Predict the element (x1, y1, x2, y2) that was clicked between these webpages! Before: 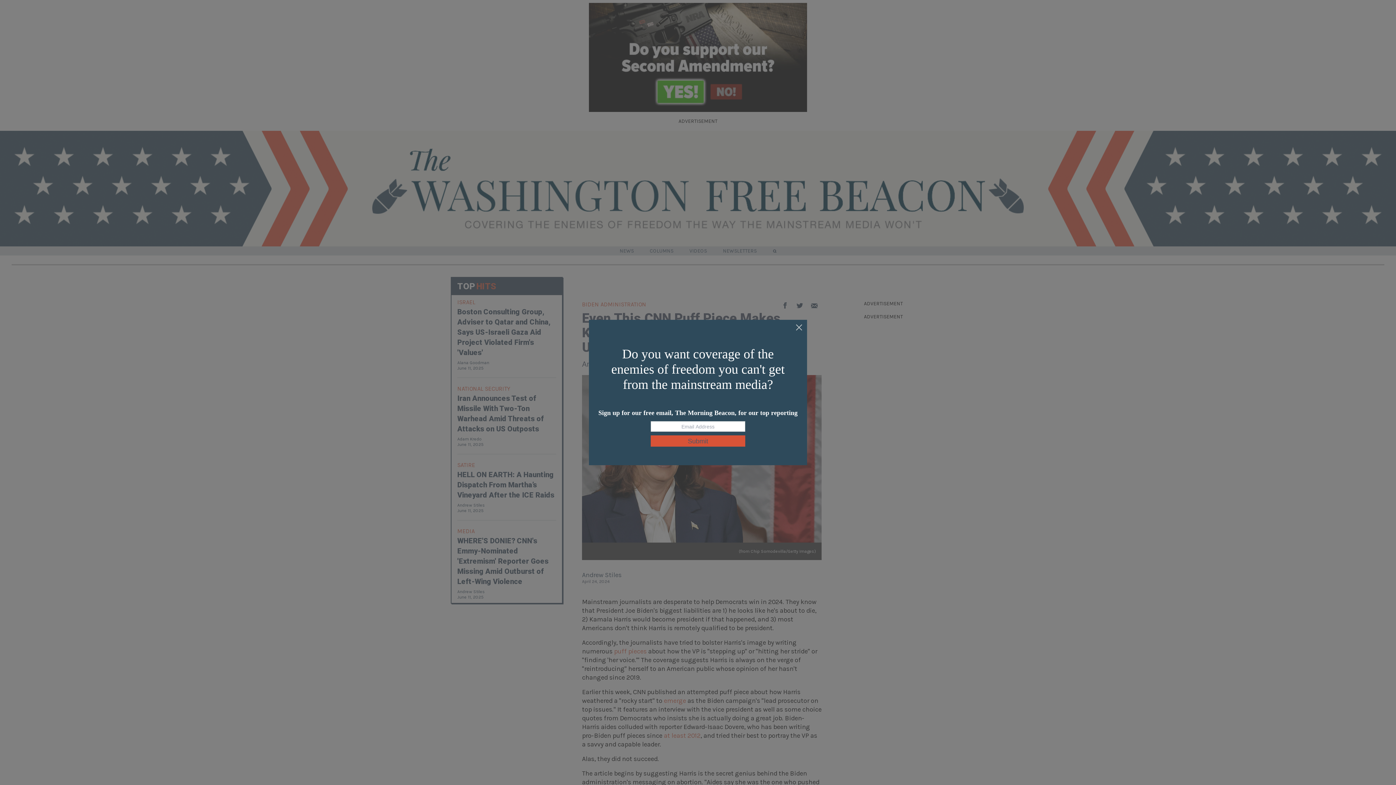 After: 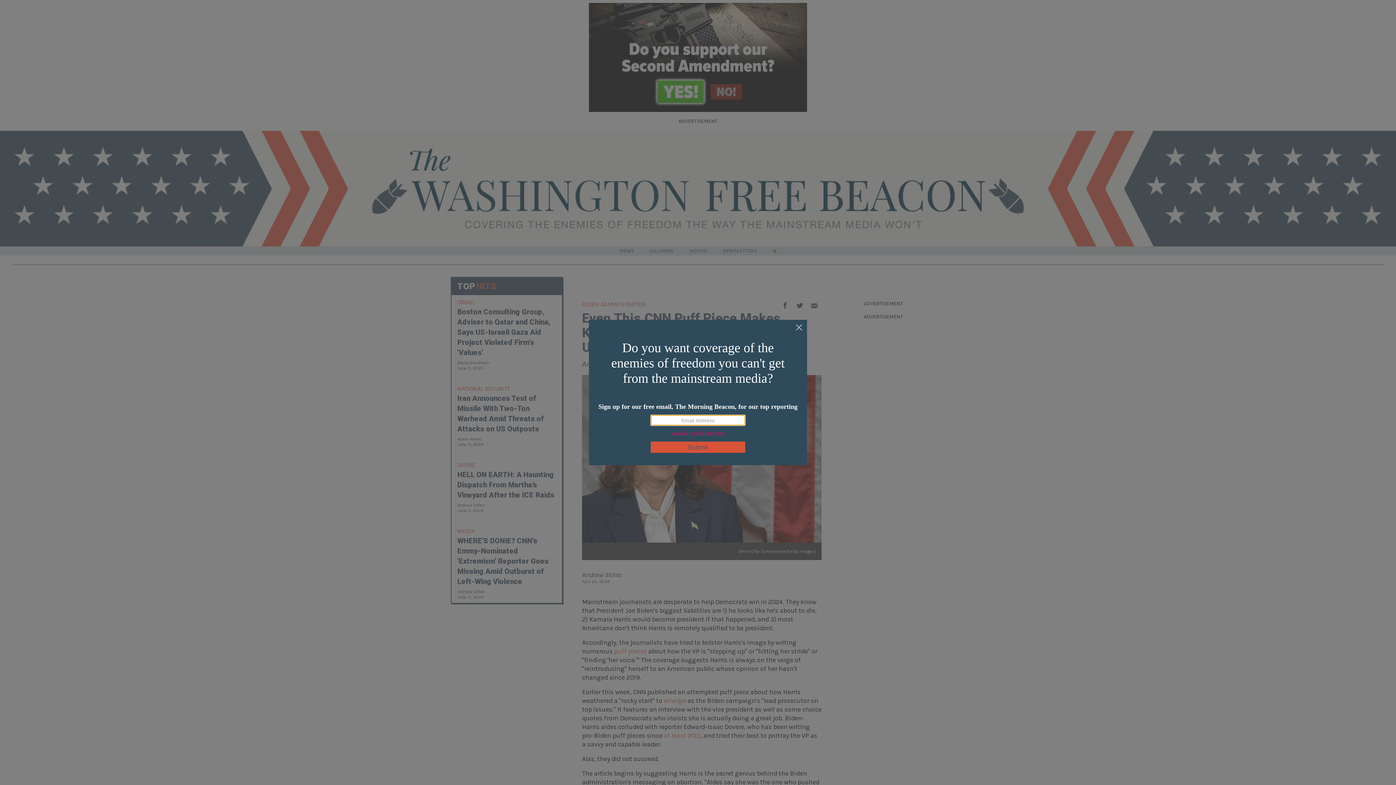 Action: label: Submit bbox: (650, 435, 745, 446)